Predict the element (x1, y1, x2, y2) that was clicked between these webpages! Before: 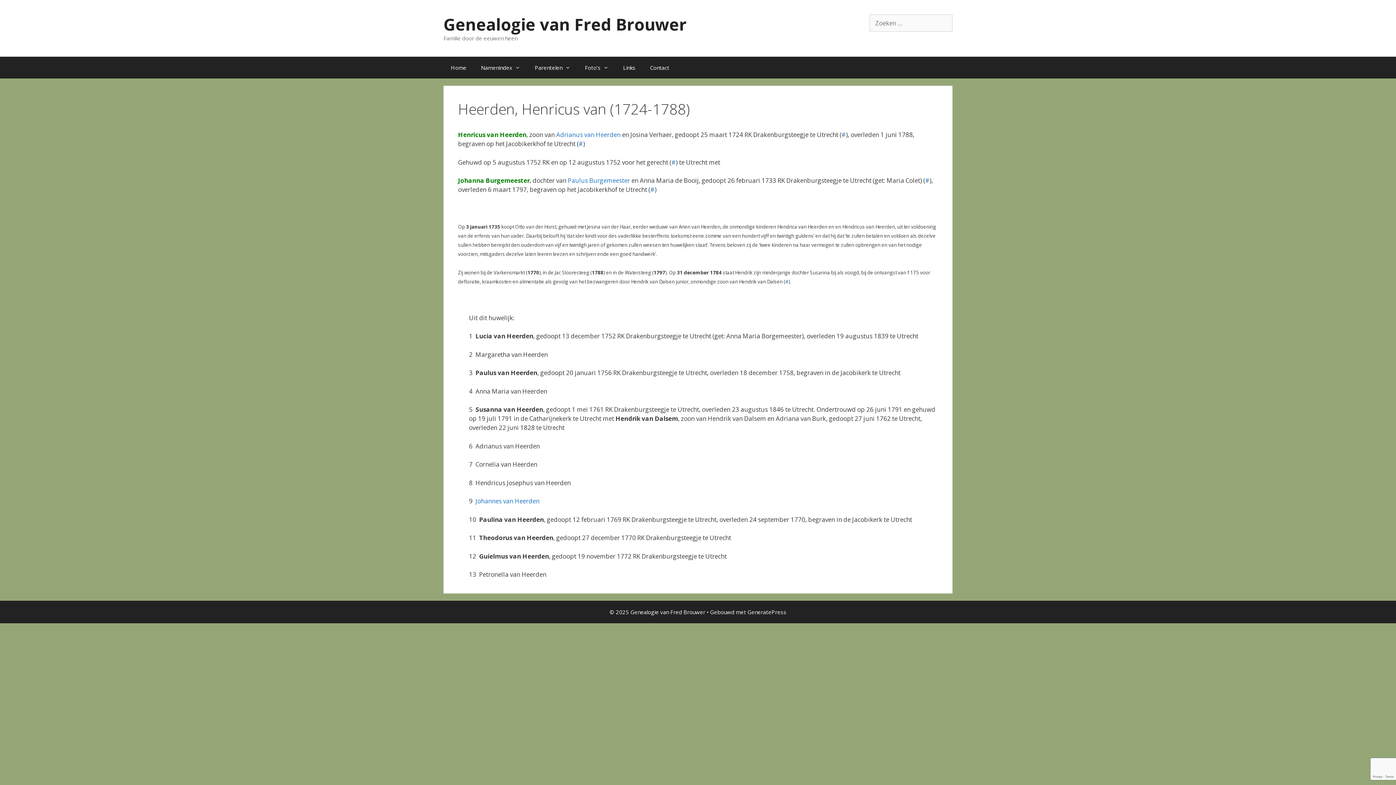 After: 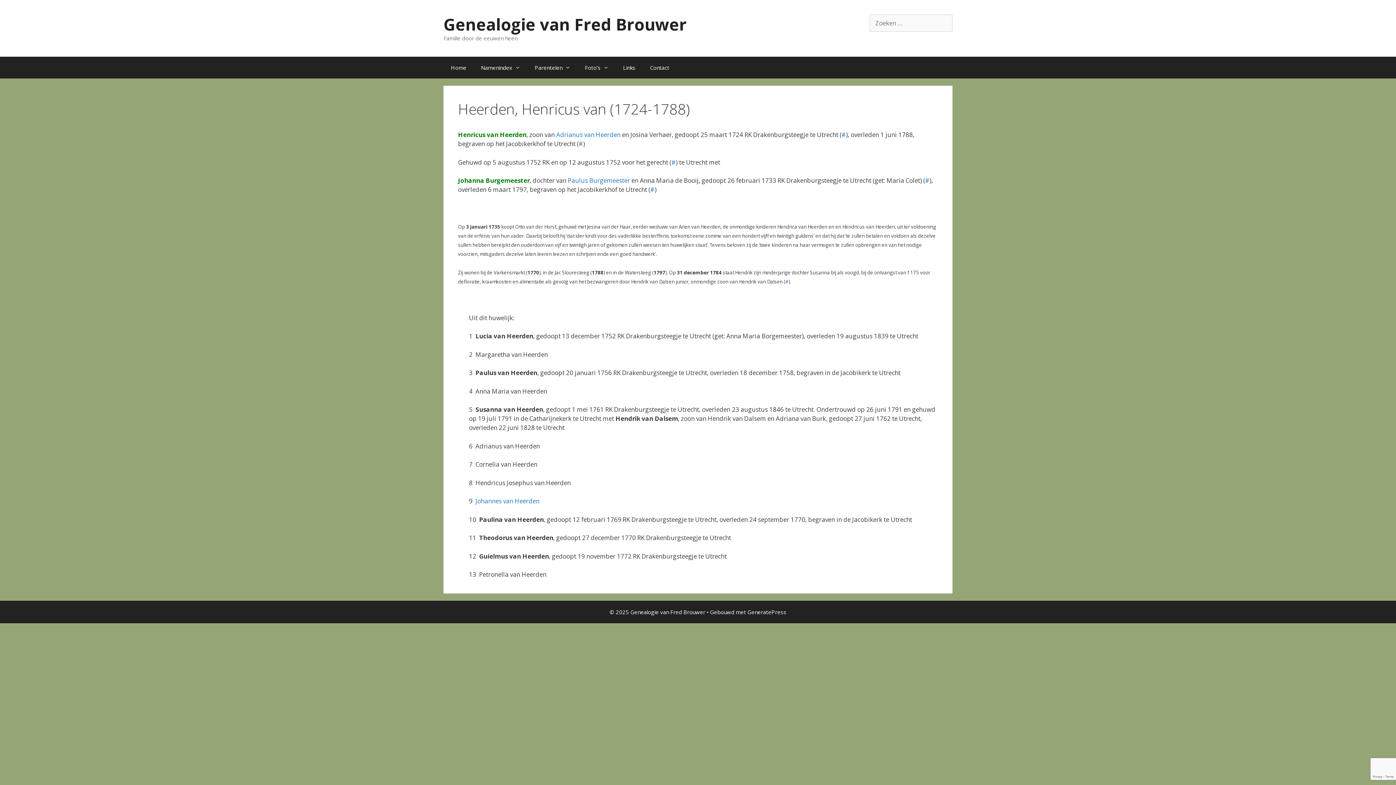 Action: bbox: (578, 139, 583, 148) label: #